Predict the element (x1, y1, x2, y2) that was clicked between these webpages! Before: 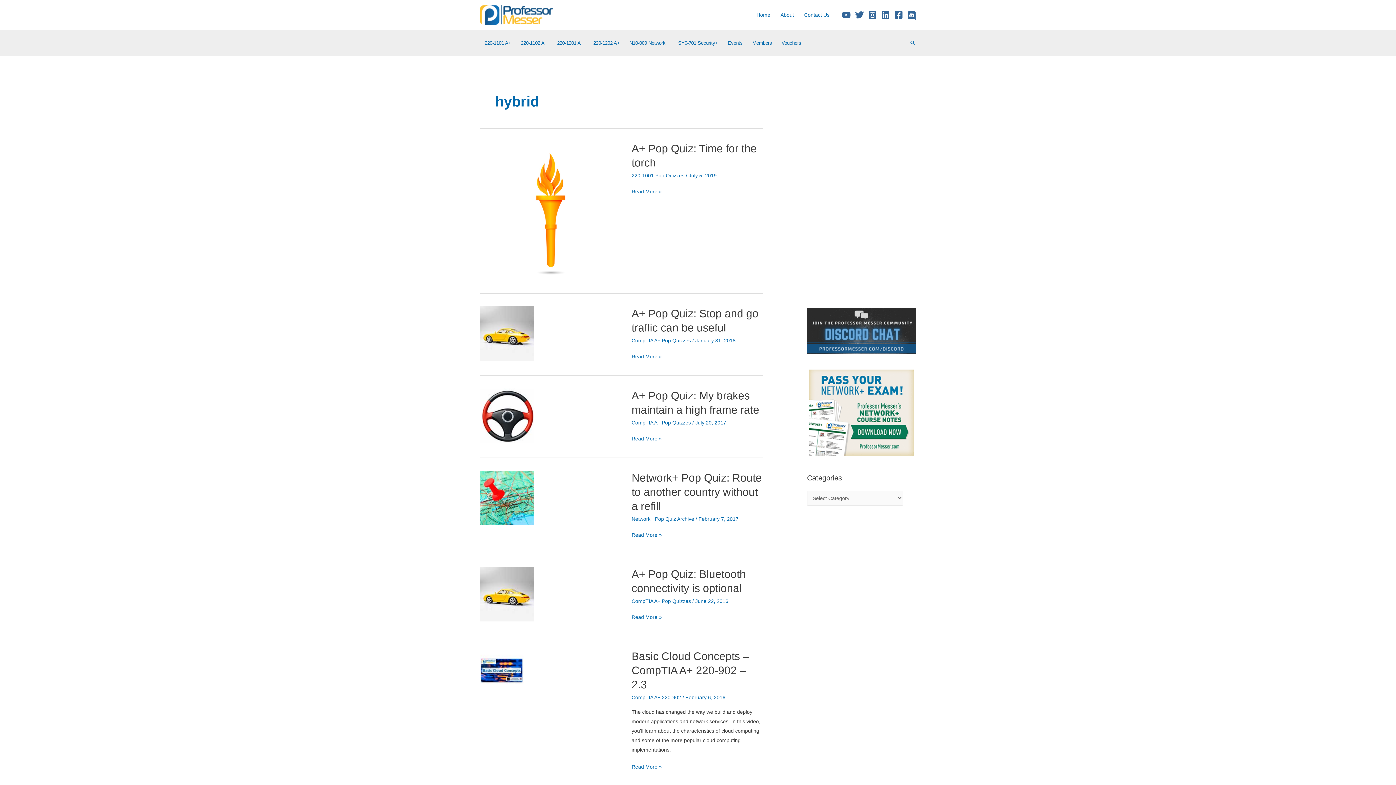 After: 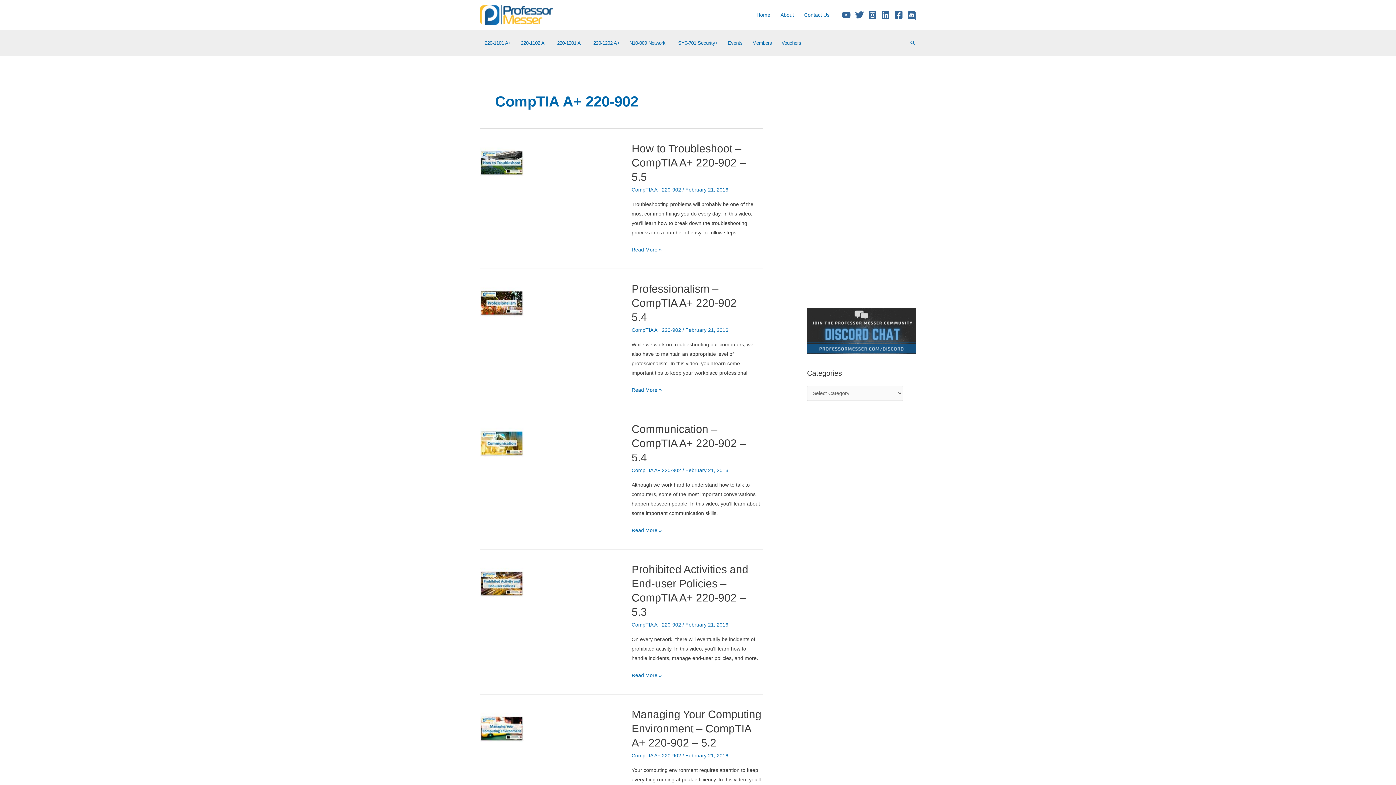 Action: bbox: (631, 695, 681, 700) label: CompTIA A+ 220-902